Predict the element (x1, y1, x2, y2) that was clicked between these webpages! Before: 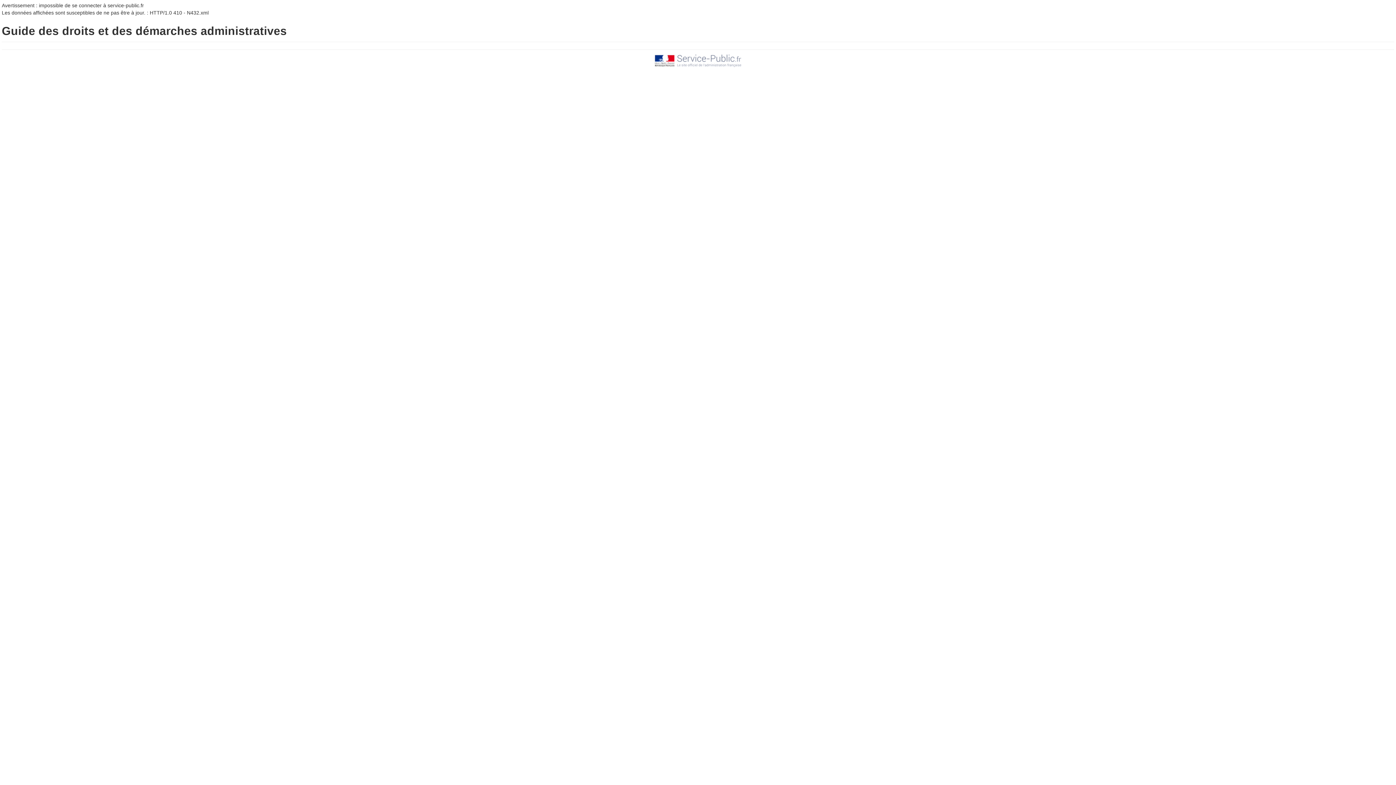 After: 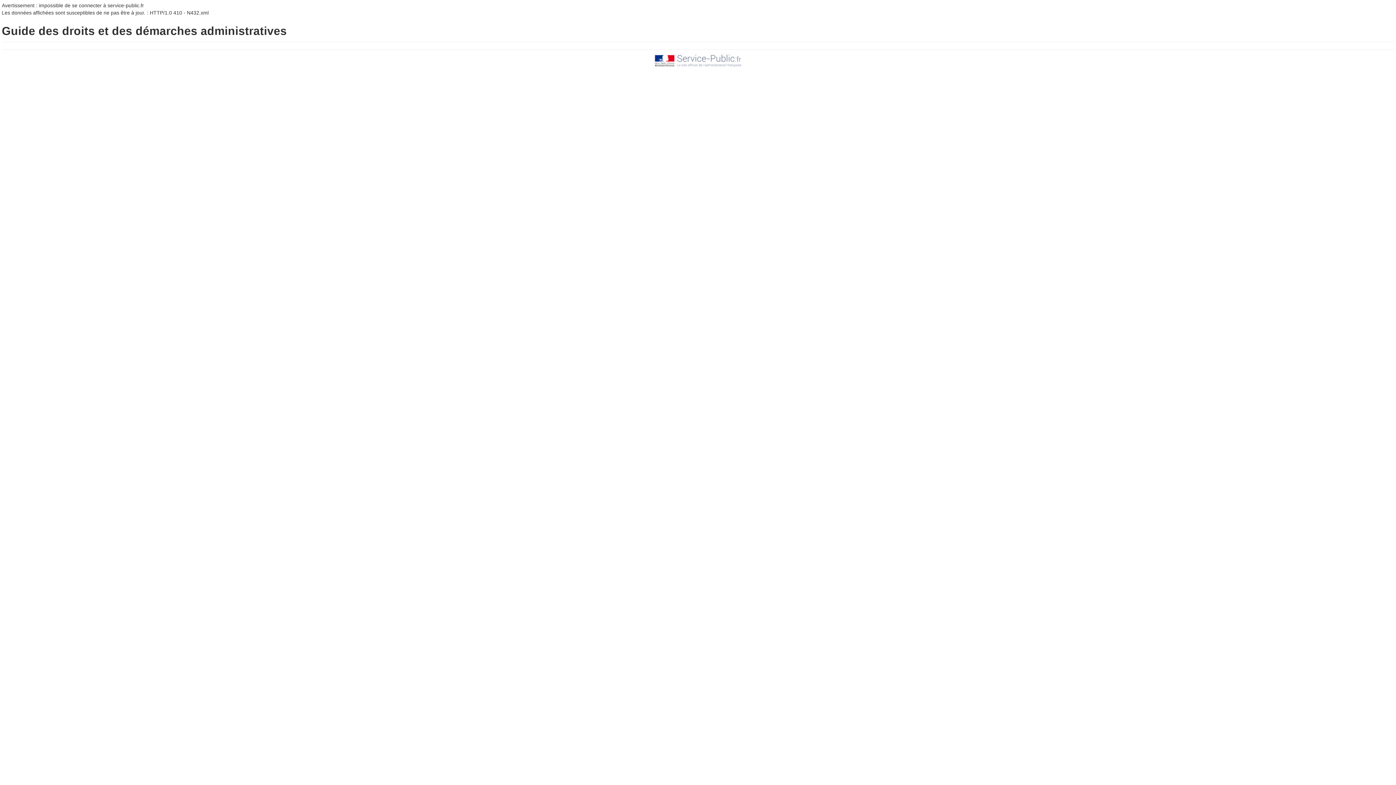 Action: bbox: (654, 57, 741, 63)